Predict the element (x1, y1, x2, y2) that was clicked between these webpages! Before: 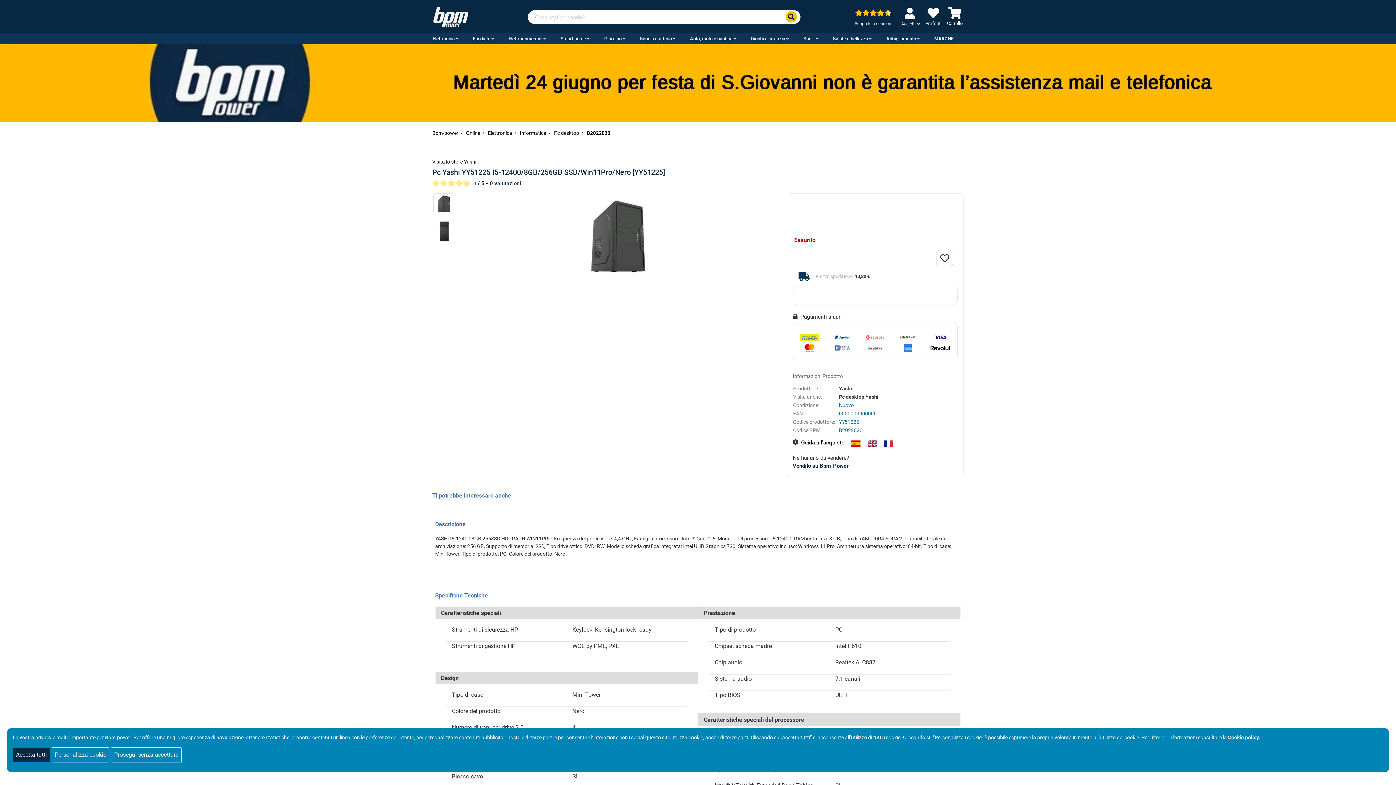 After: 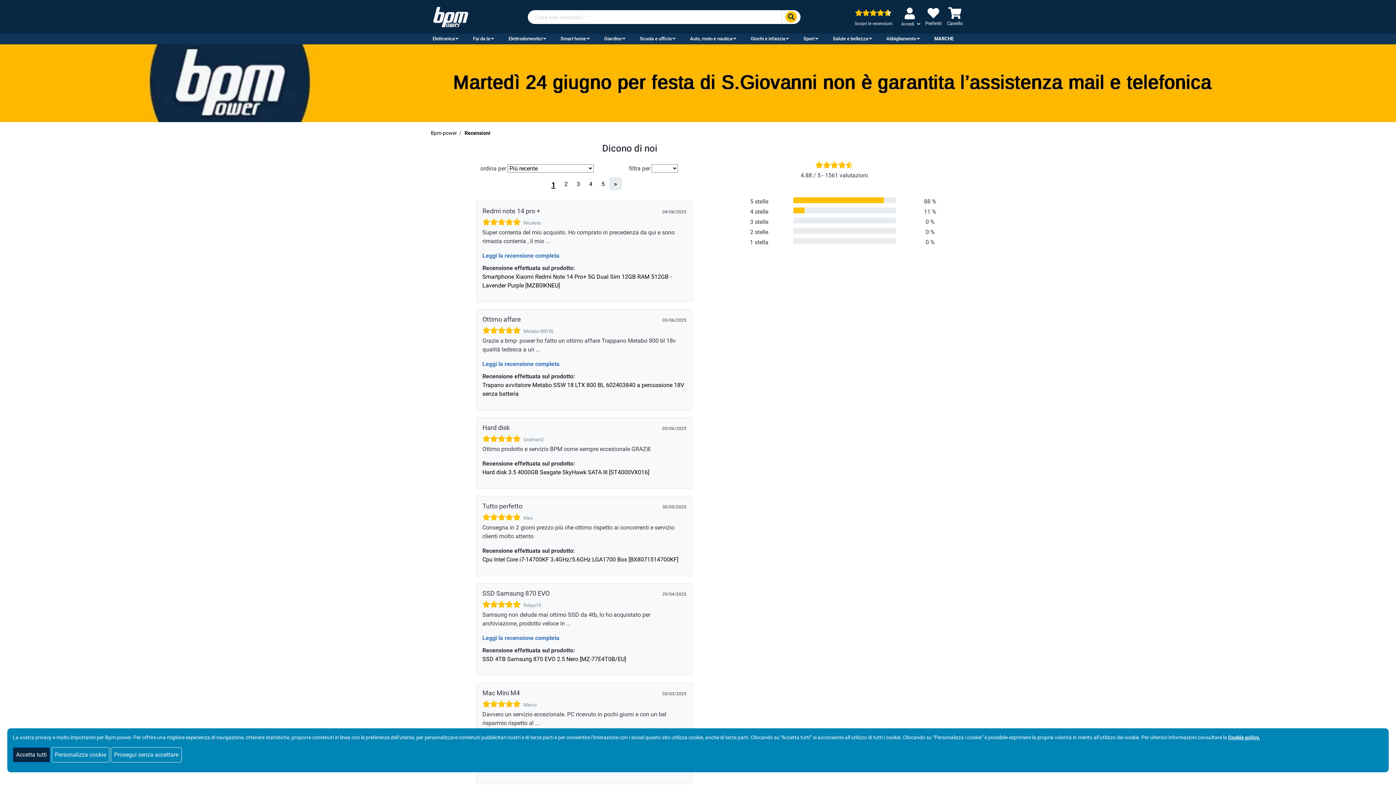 Action: bbox: (854, 21, 892, 26) label: Scopri le recensioni